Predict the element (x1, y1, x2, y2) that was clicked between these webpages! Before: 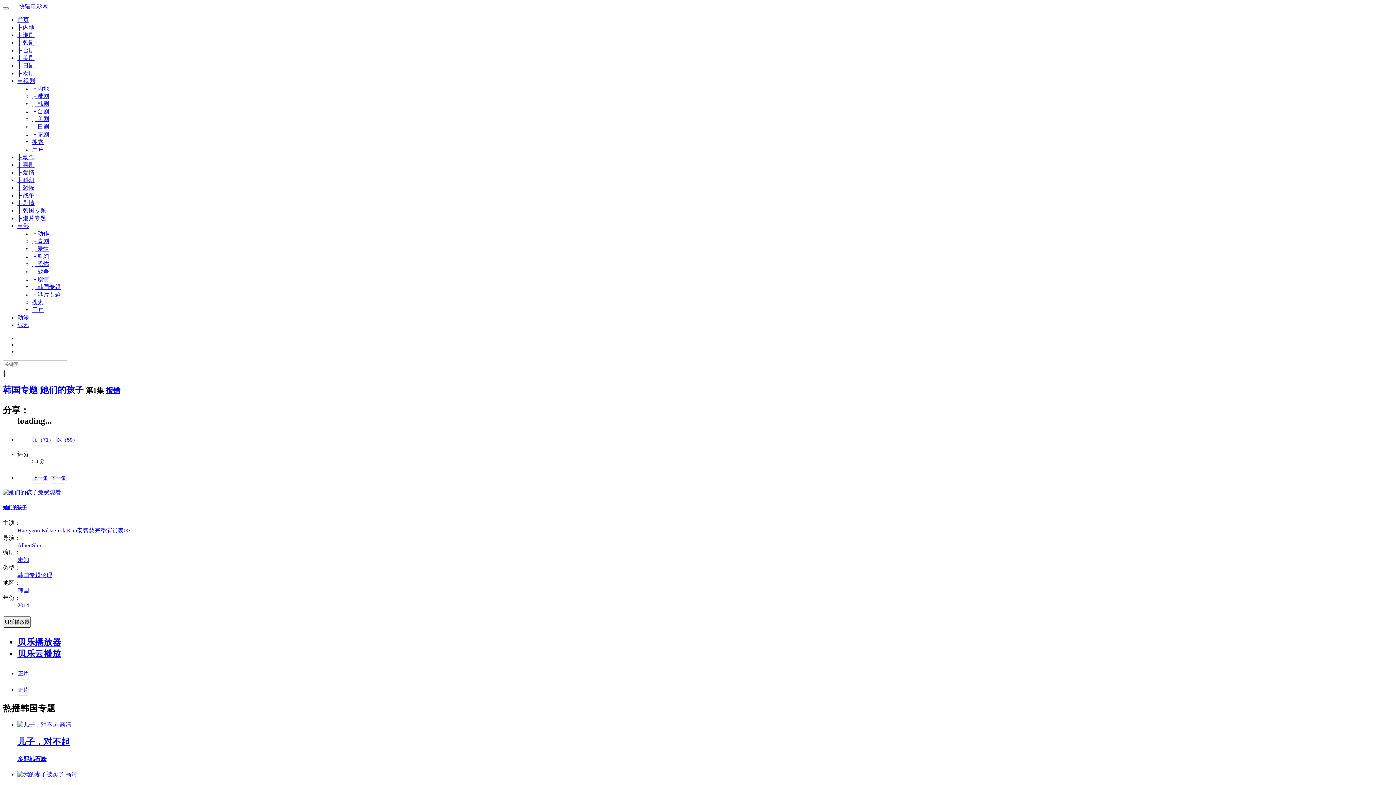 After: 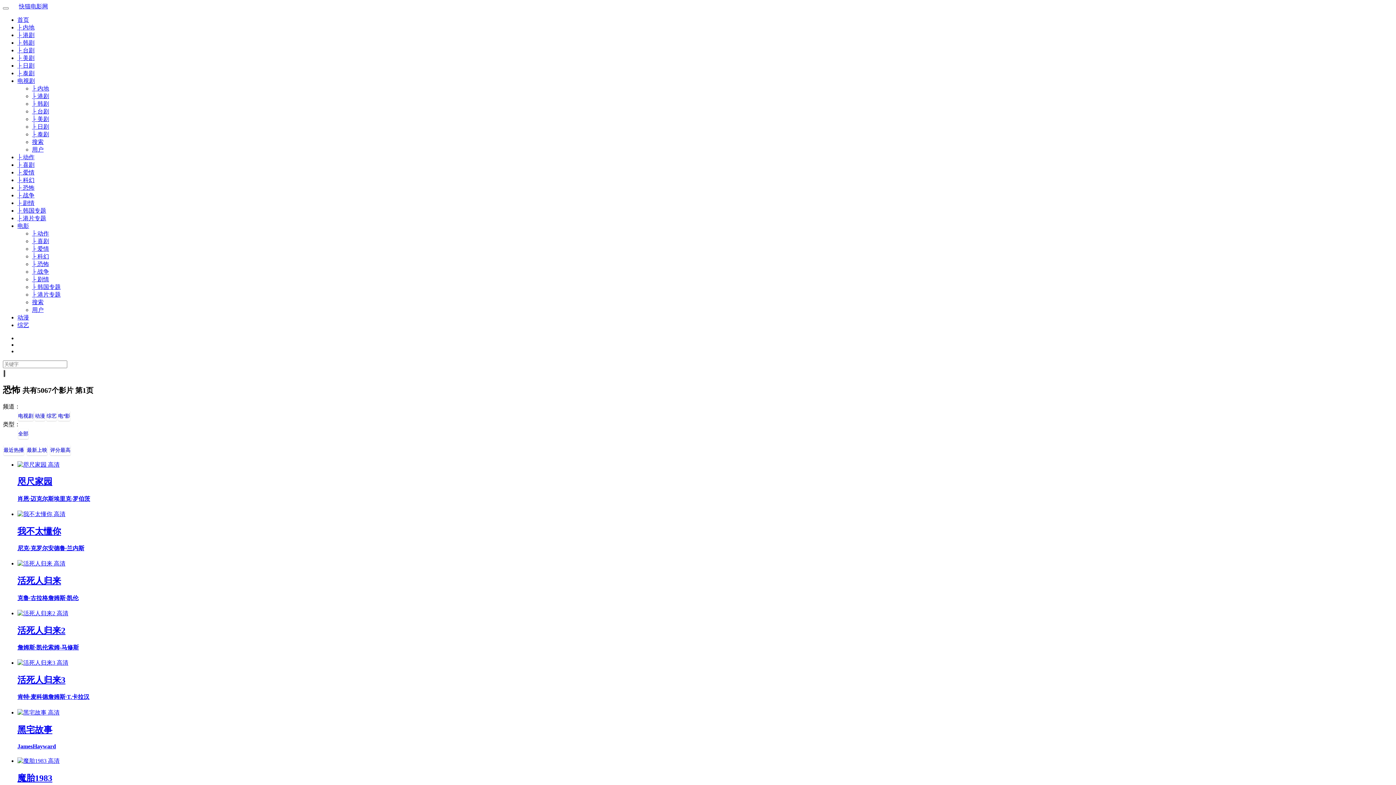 Action: bbox: (17, 184, 34, 190) label: ├ 恐怖